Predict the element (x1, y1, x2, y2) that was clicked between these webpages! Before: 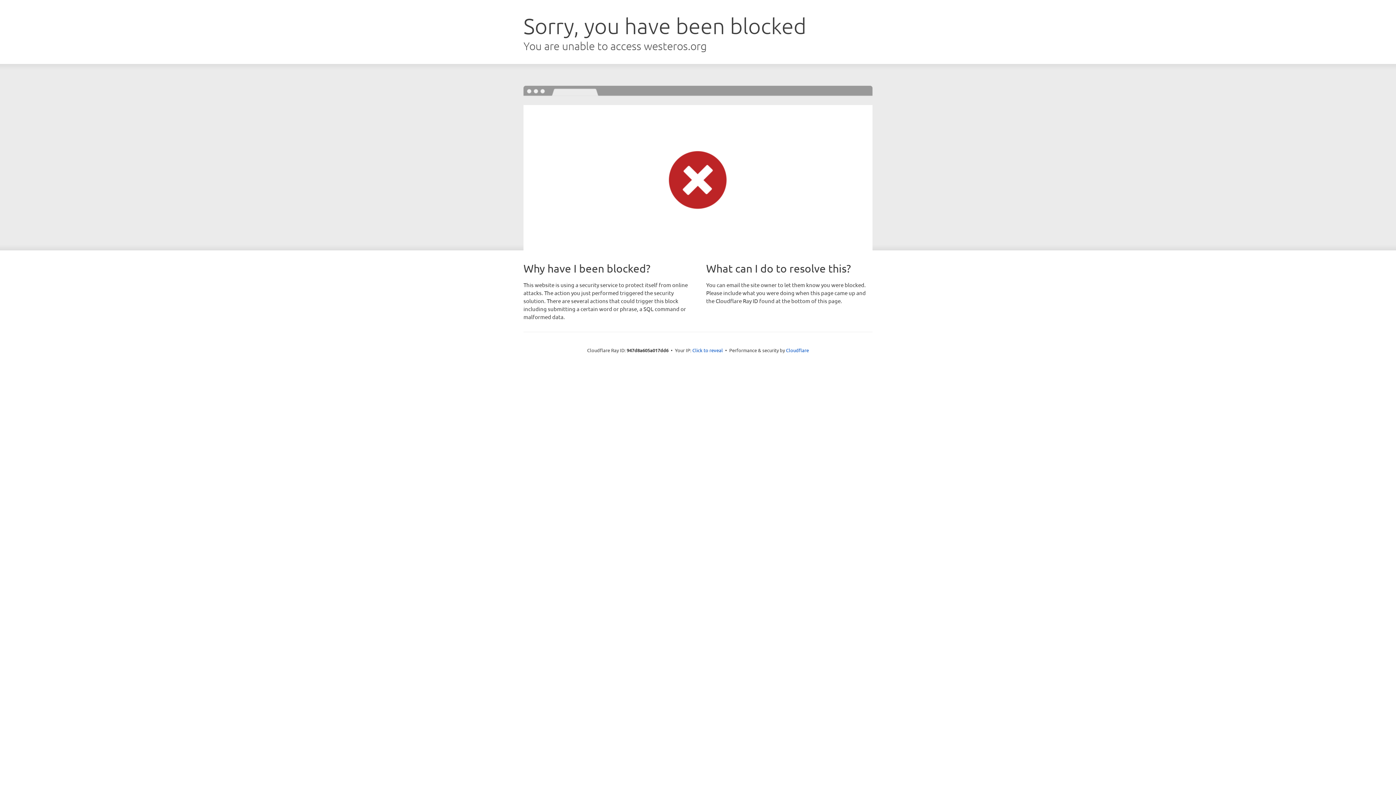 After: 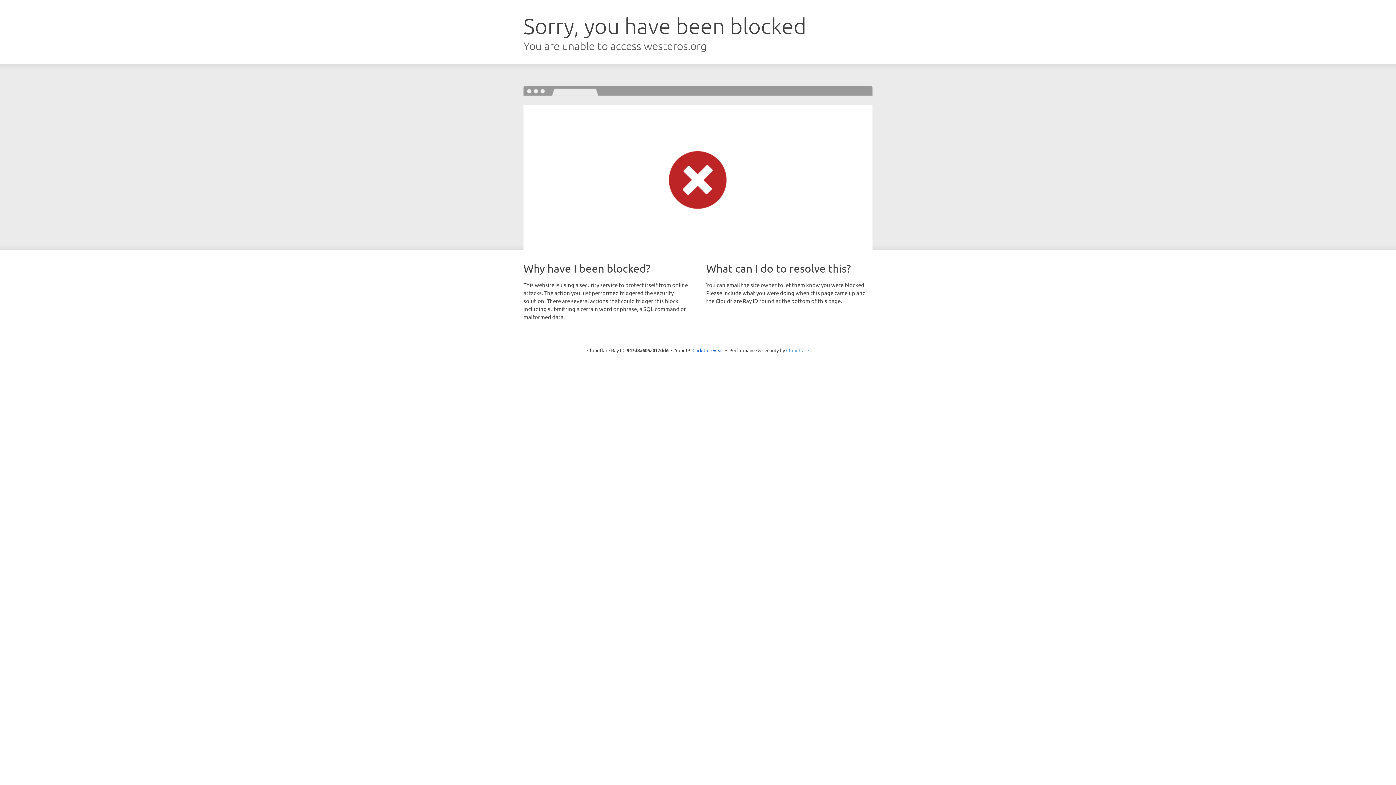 Action: bbox: (786, 347, 809, 353) label: Cloudflare